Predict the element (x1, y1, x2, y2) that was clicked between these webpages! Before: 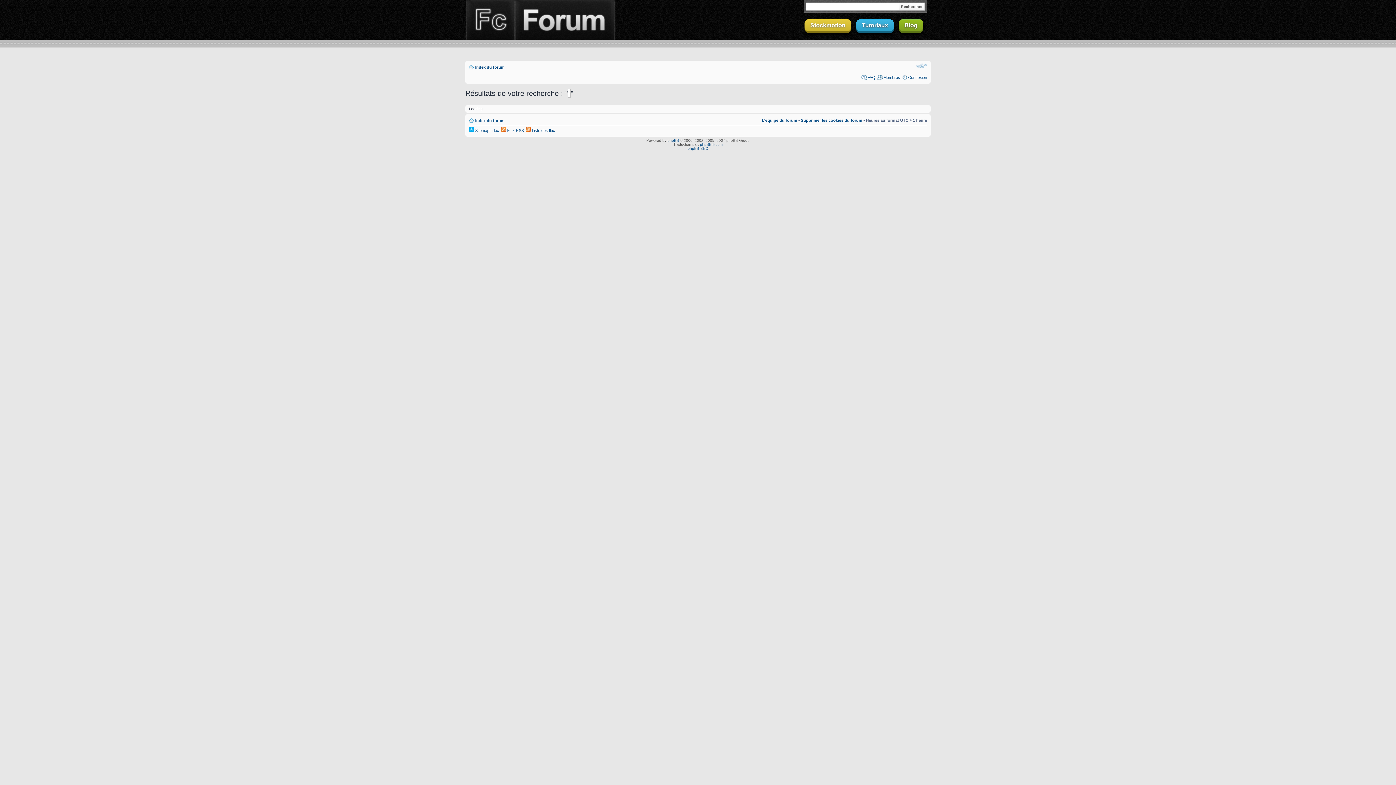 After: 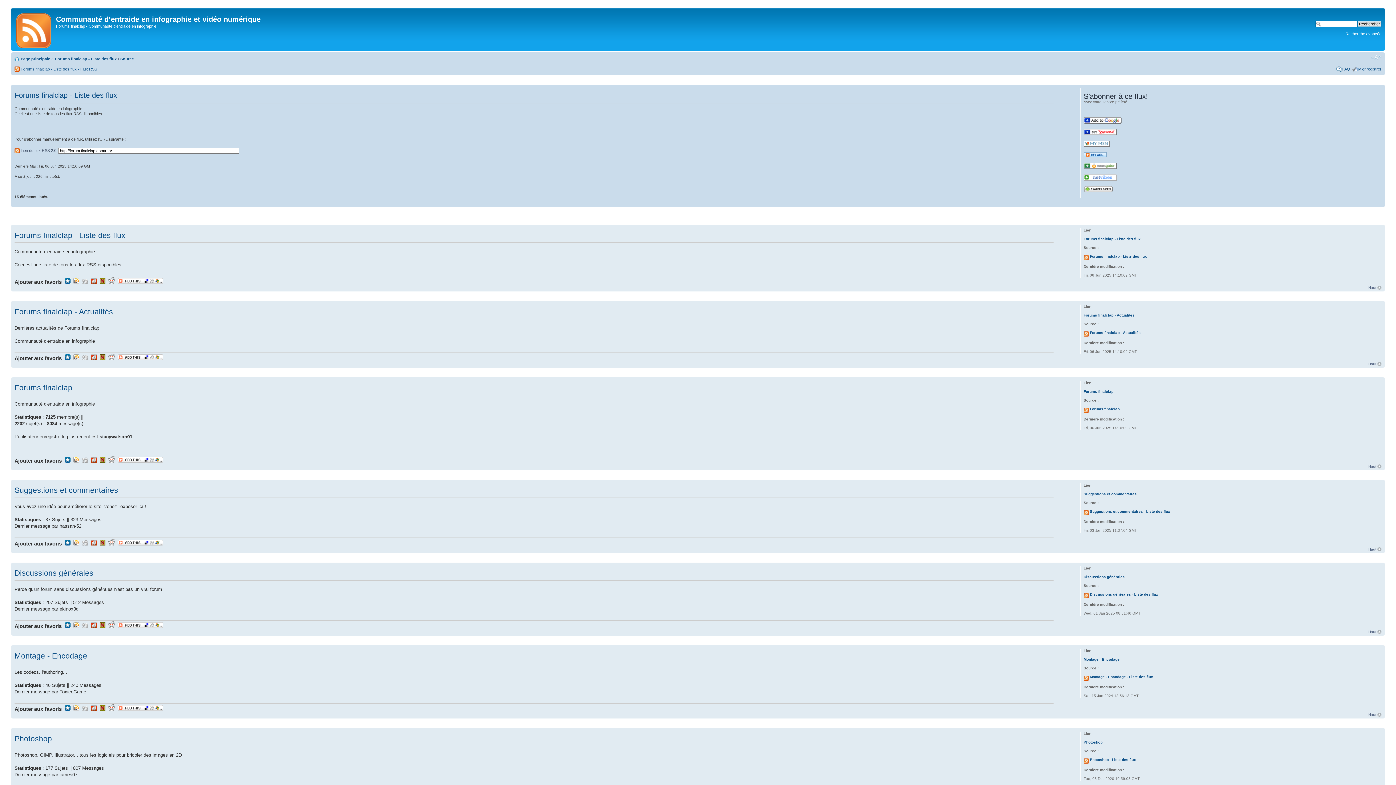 Action: label:  Liste des flux bbox: (525, 128, 555, 132)